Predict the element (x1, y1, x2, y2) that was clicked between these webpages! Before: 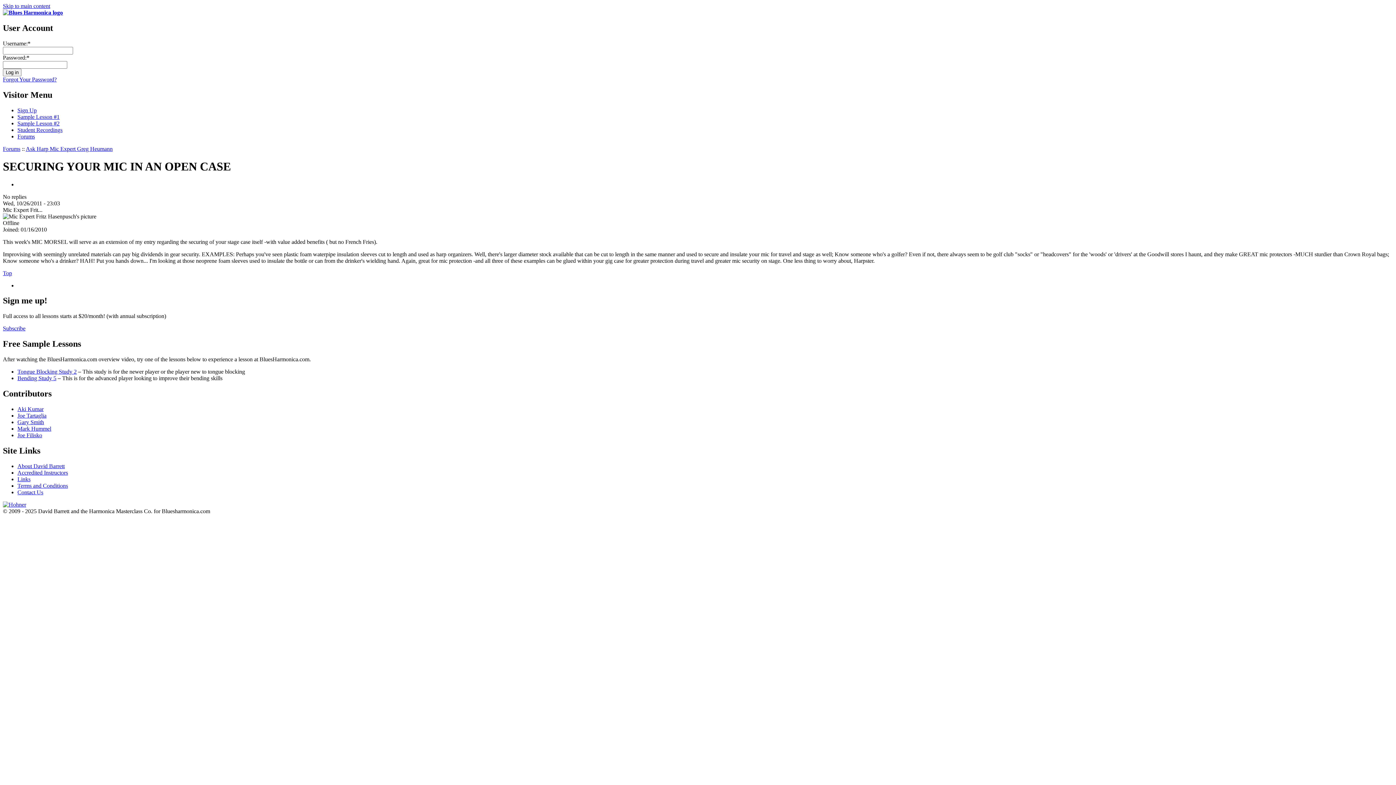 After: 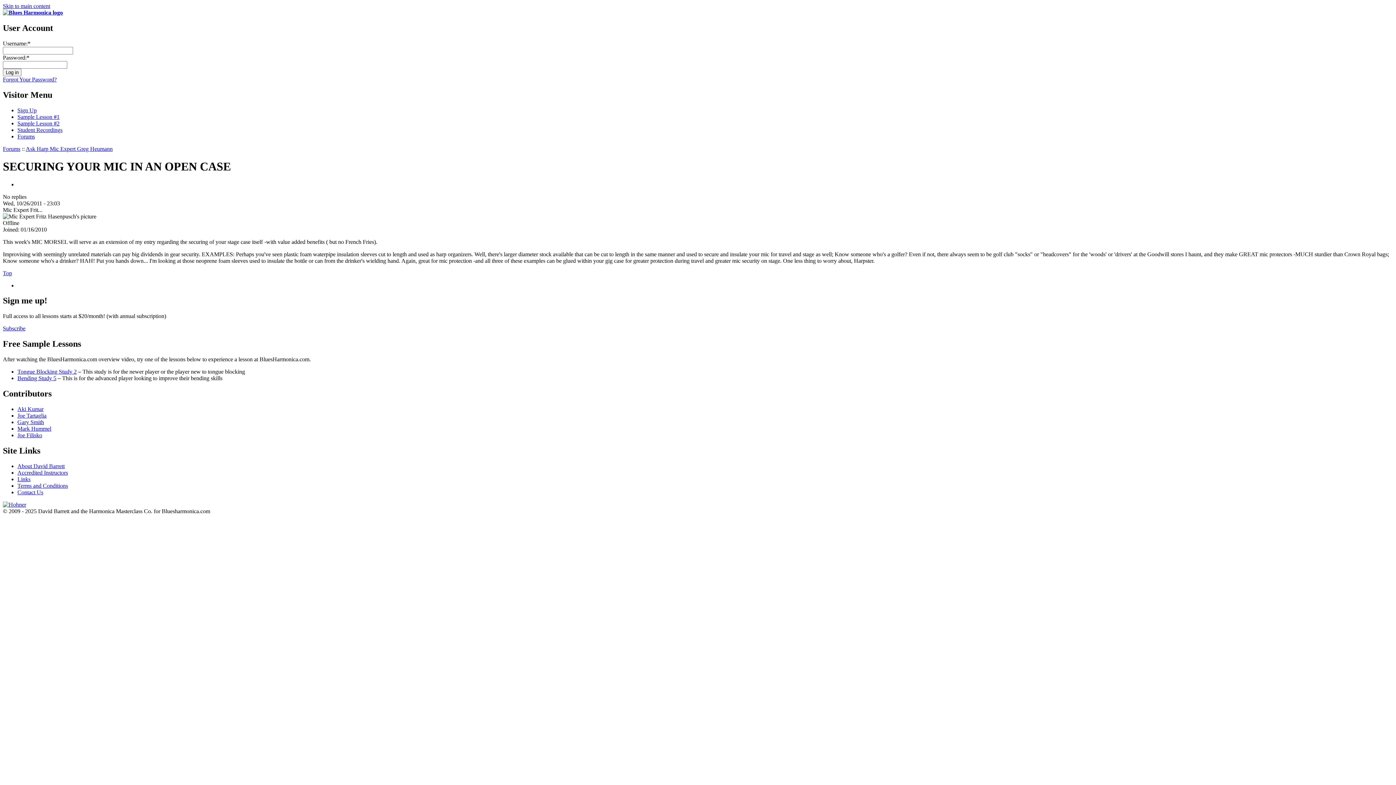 Action: bbox: (2, 2, 50, 9) label: Skip to main content